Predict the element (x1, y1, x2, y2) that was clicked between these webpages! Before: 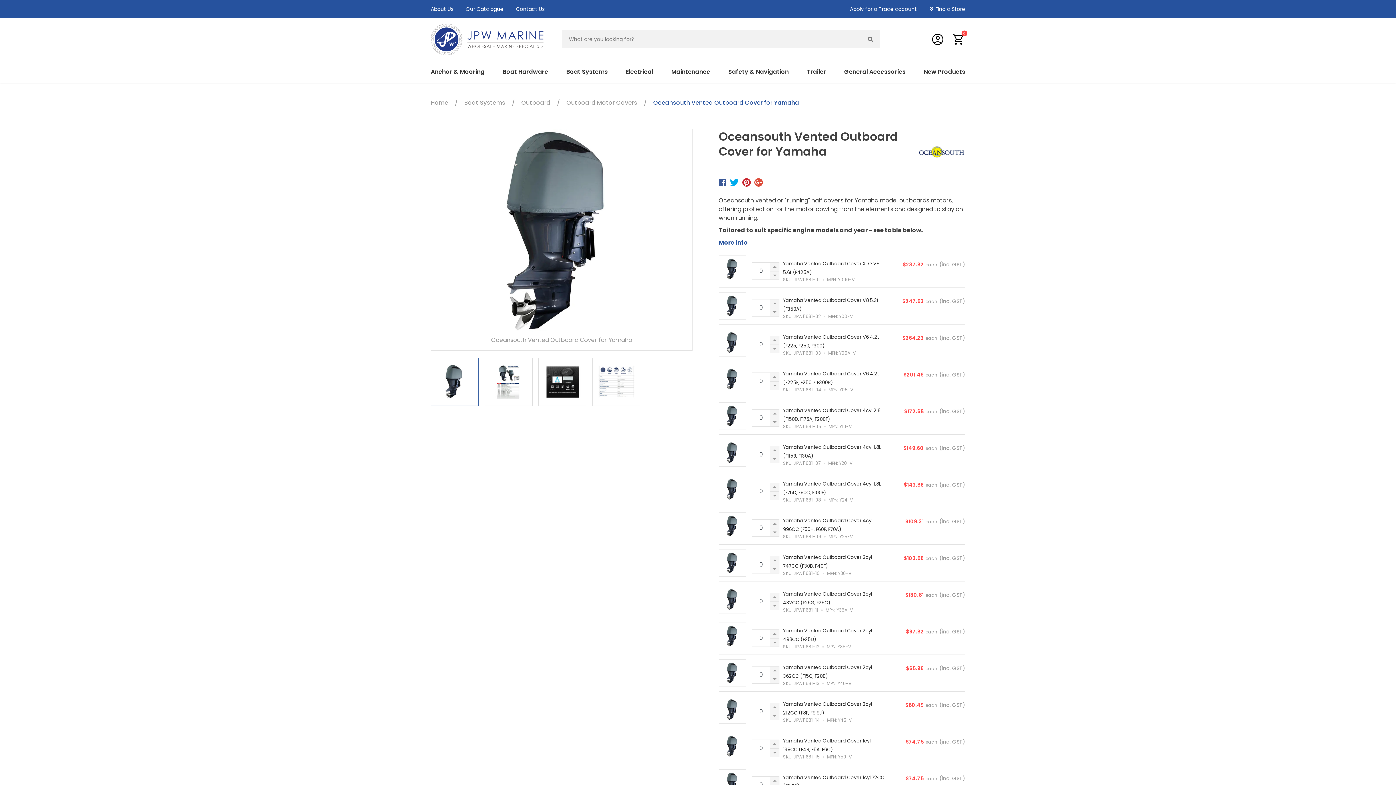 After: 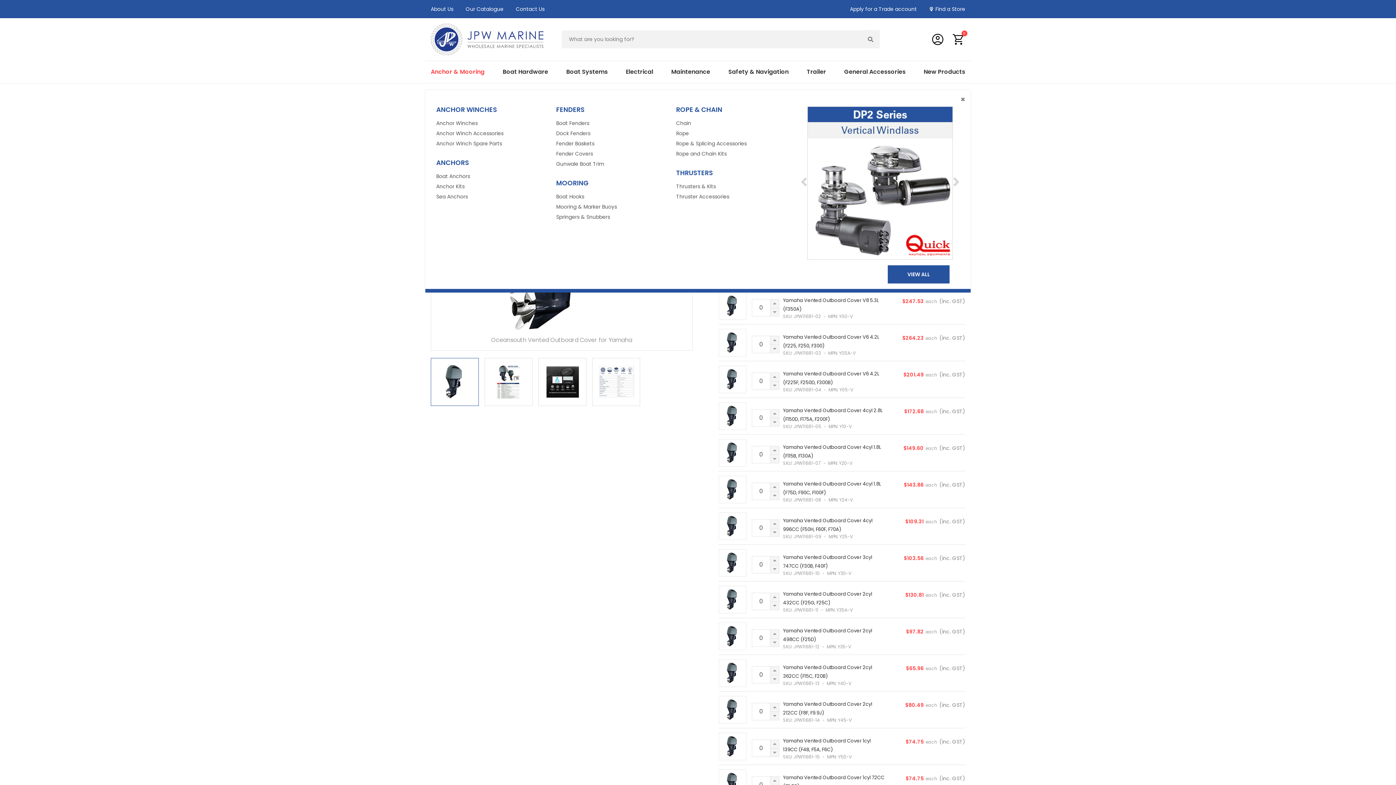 Action: bbox: (430, 60, 484, 82) label: Anchor & Mooring